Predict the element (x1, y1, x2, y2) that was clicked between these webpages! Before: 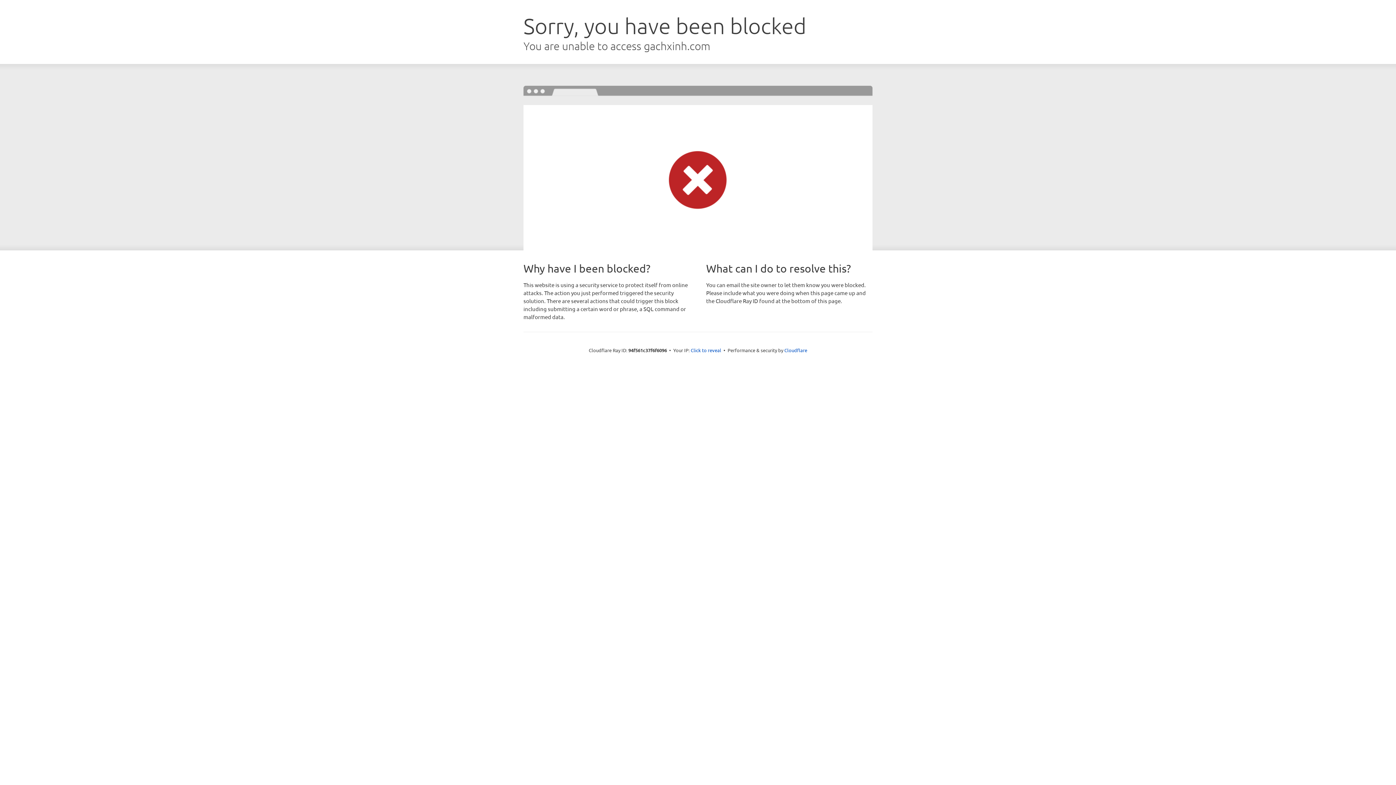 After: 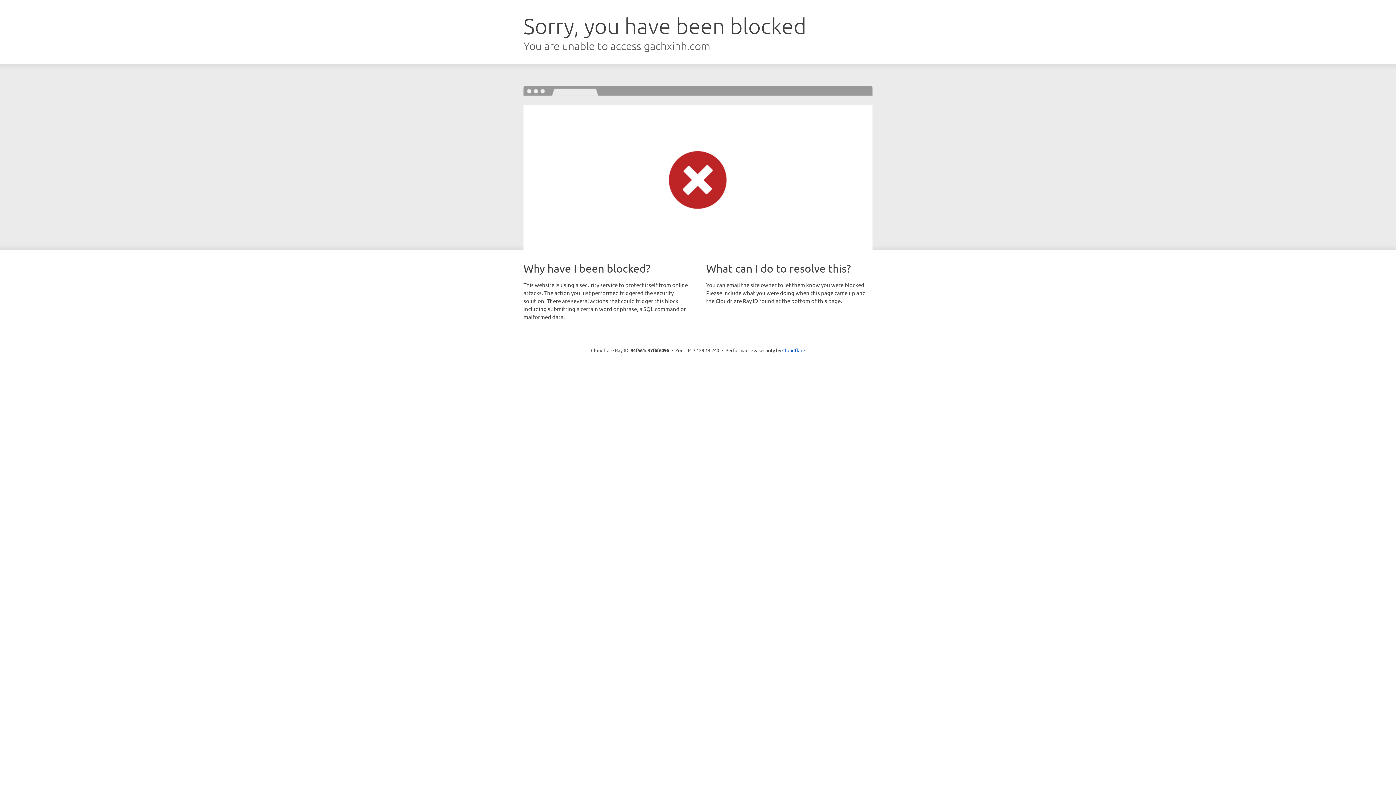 Action: bbox: (690, 346, 721, 353) label: Click to reveal